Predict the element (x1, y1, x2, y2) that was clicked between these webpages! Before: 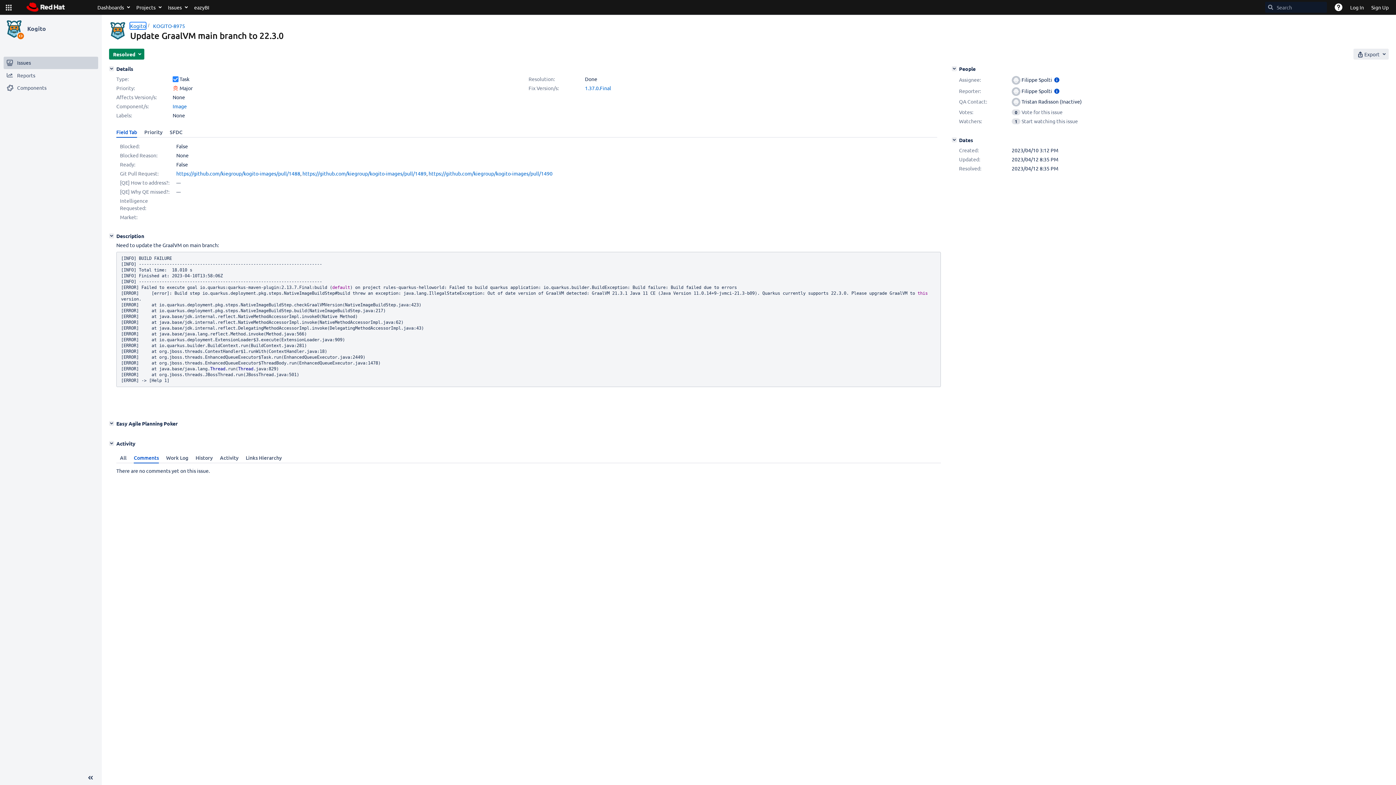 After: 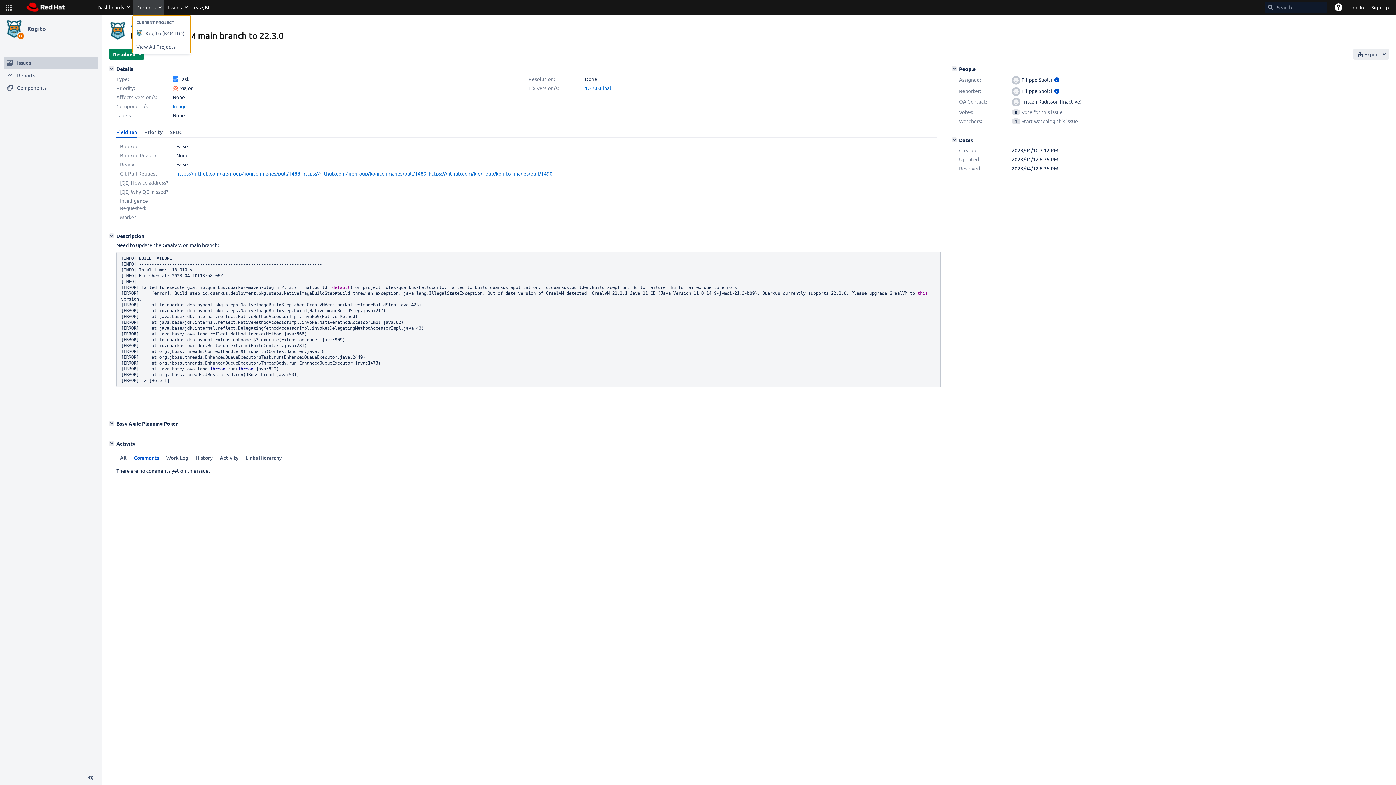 Action: bbox: (132, 0, 164, 14) label: Projects